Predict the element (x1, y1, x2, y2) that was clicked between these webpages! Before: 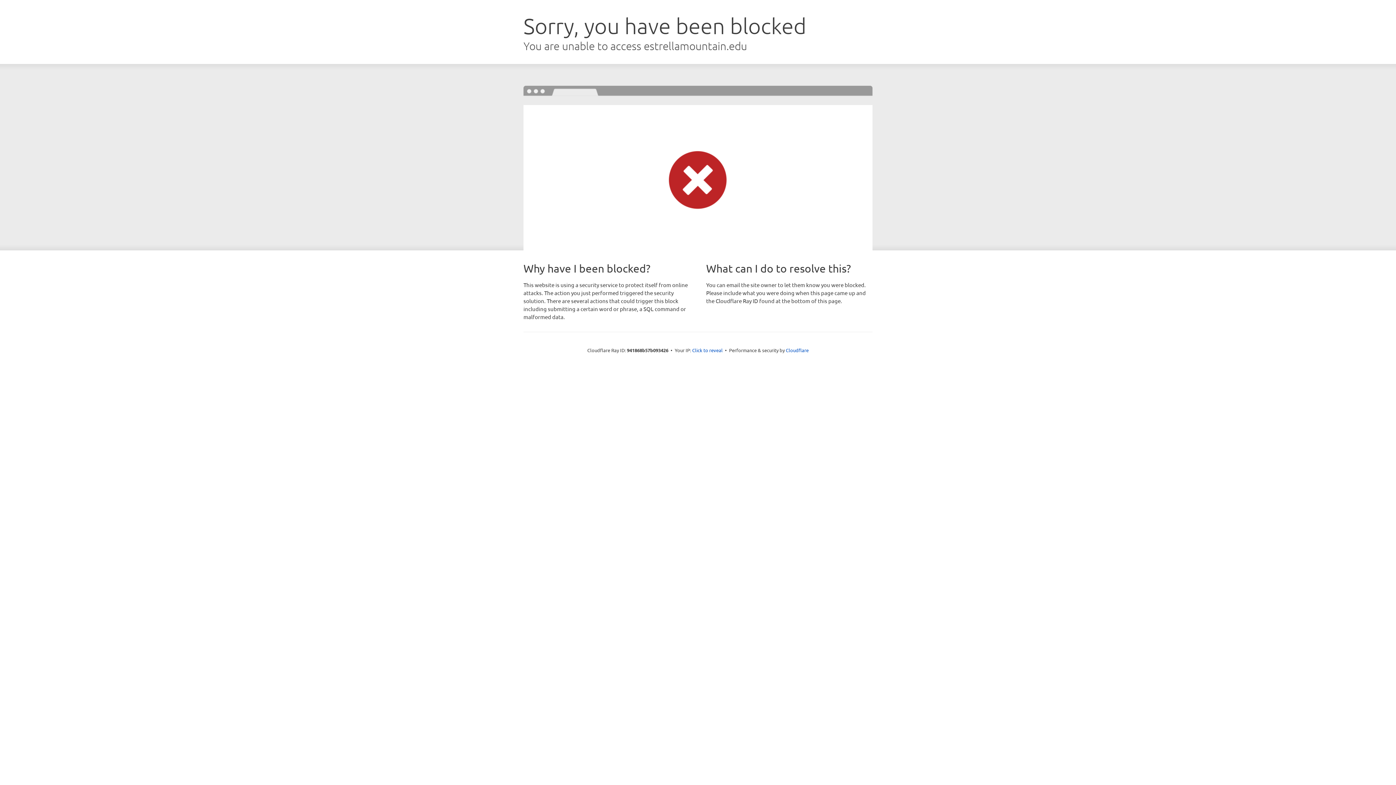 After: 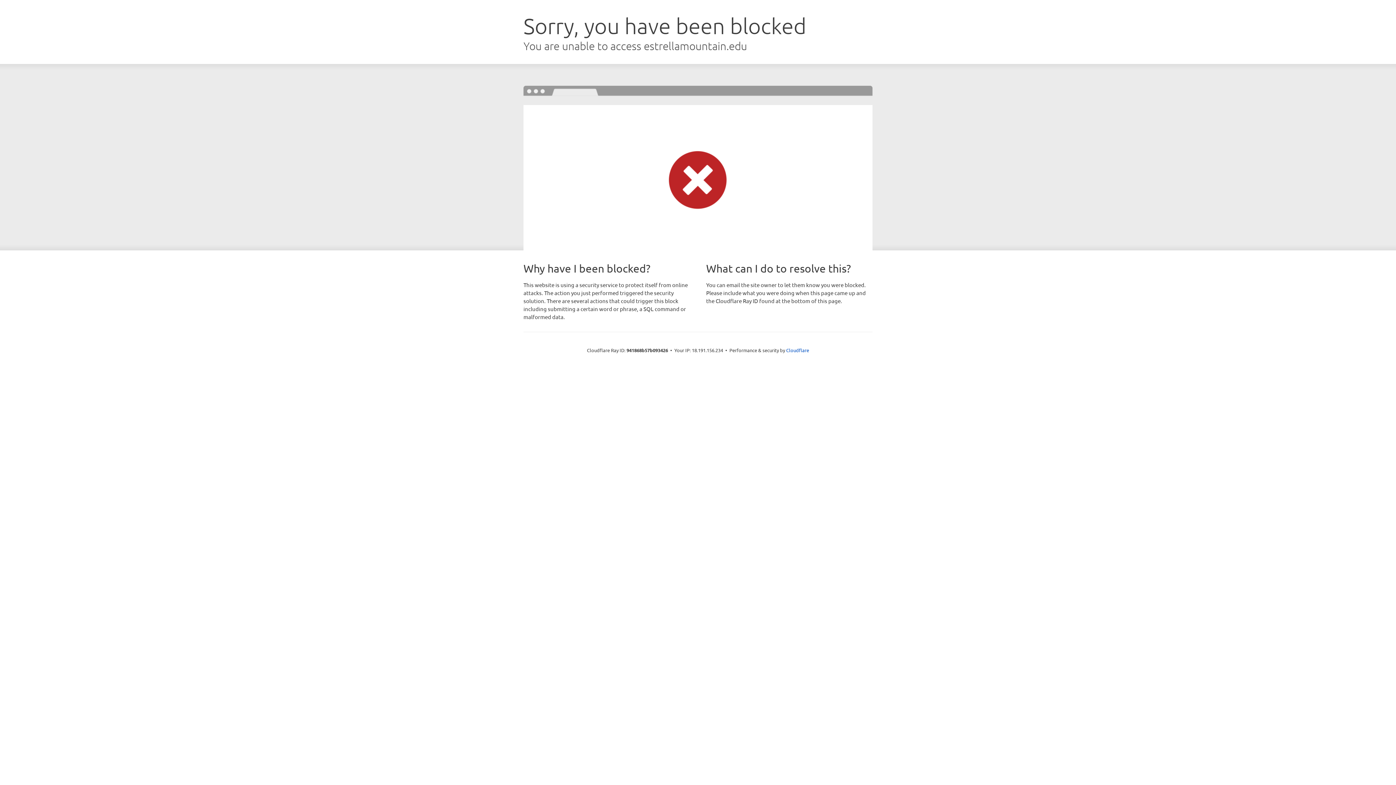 Action: bbox: (692, 346, 722, 353) label: Click to reveal